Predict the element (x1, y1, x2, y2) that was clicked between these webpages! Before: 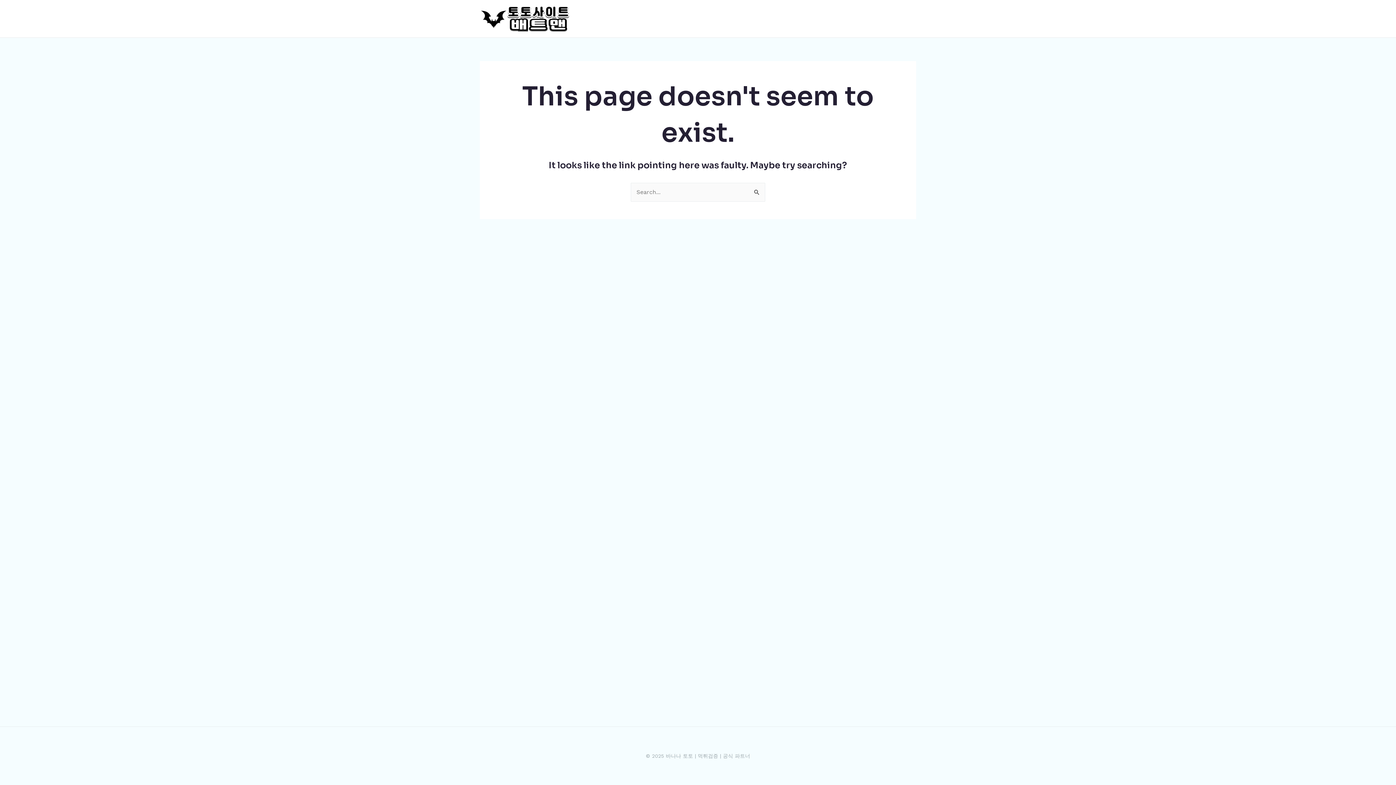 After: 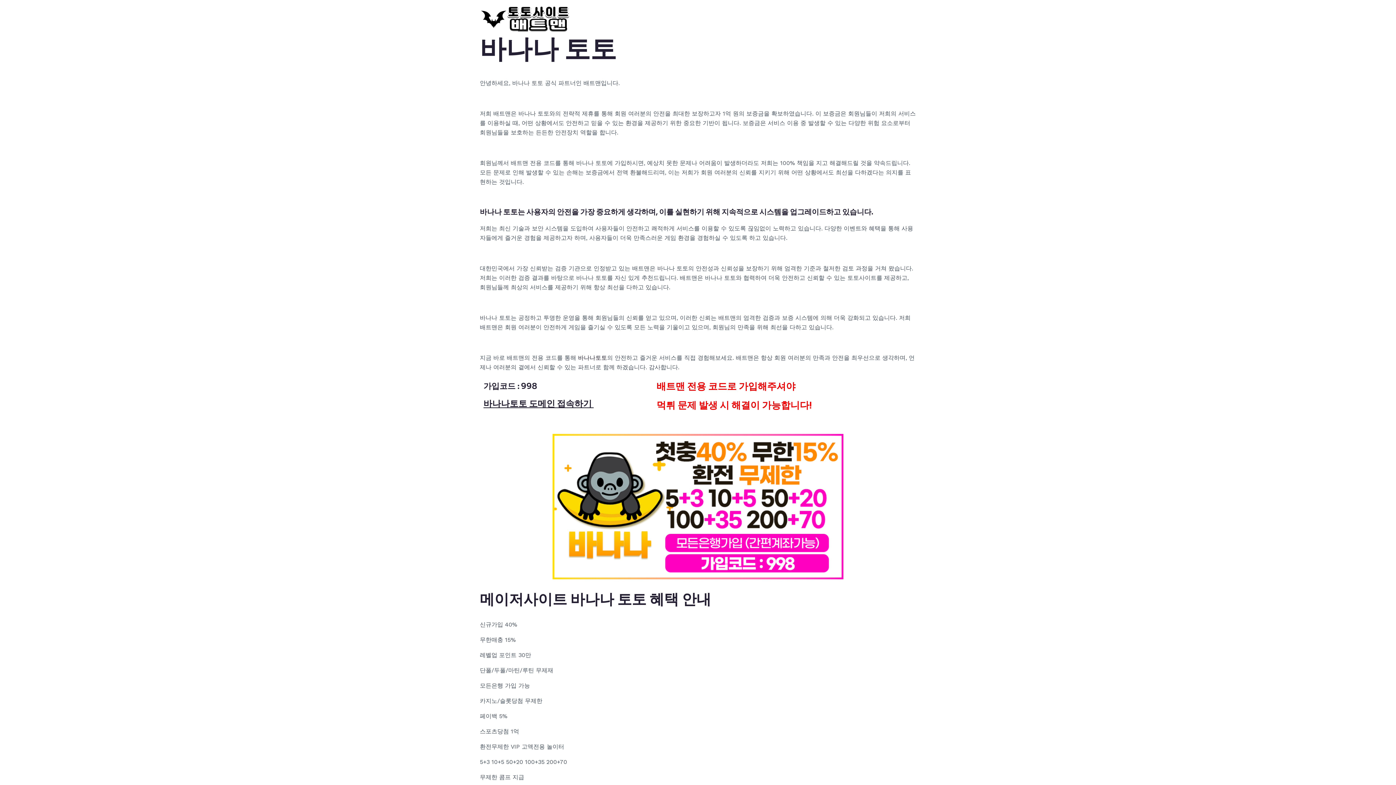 Action: bbox: (480, 14, 570, 21)